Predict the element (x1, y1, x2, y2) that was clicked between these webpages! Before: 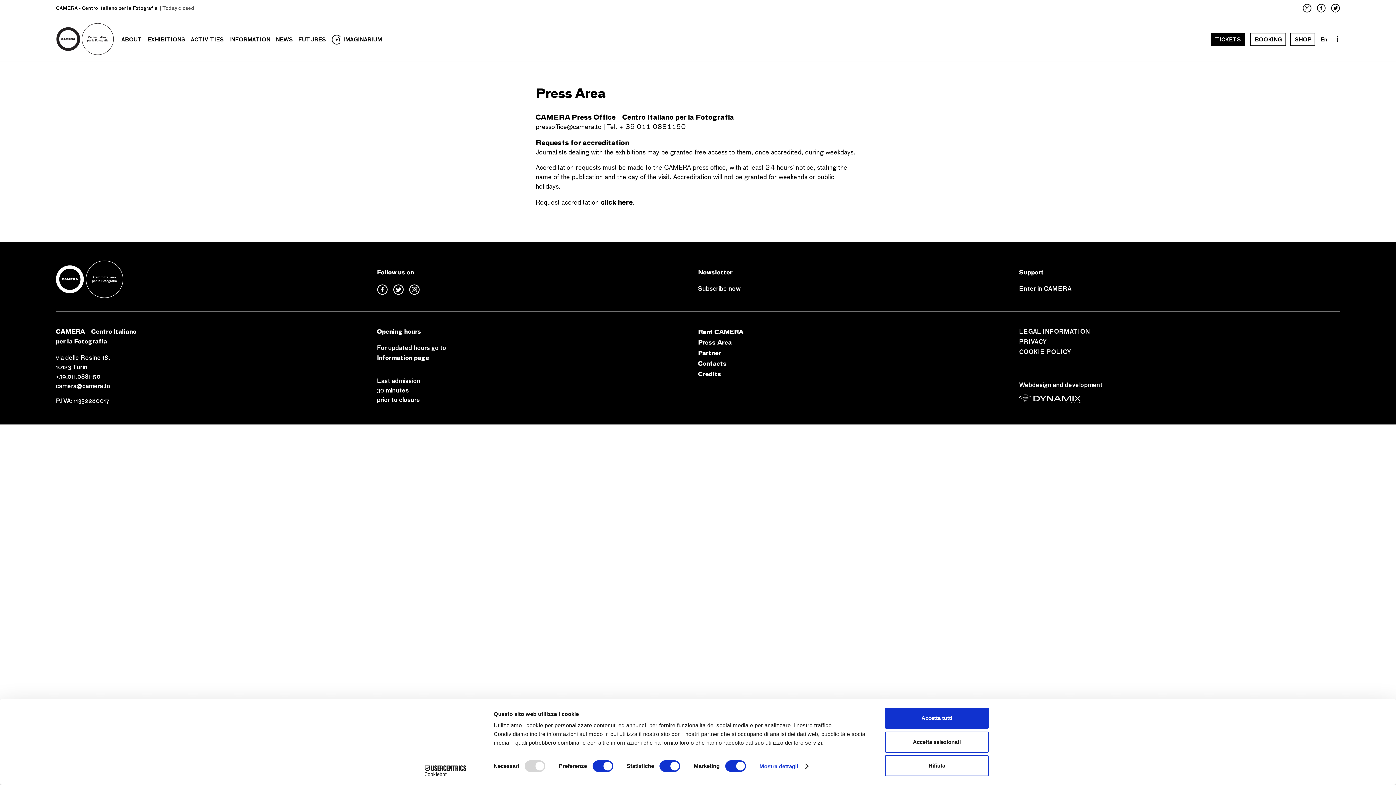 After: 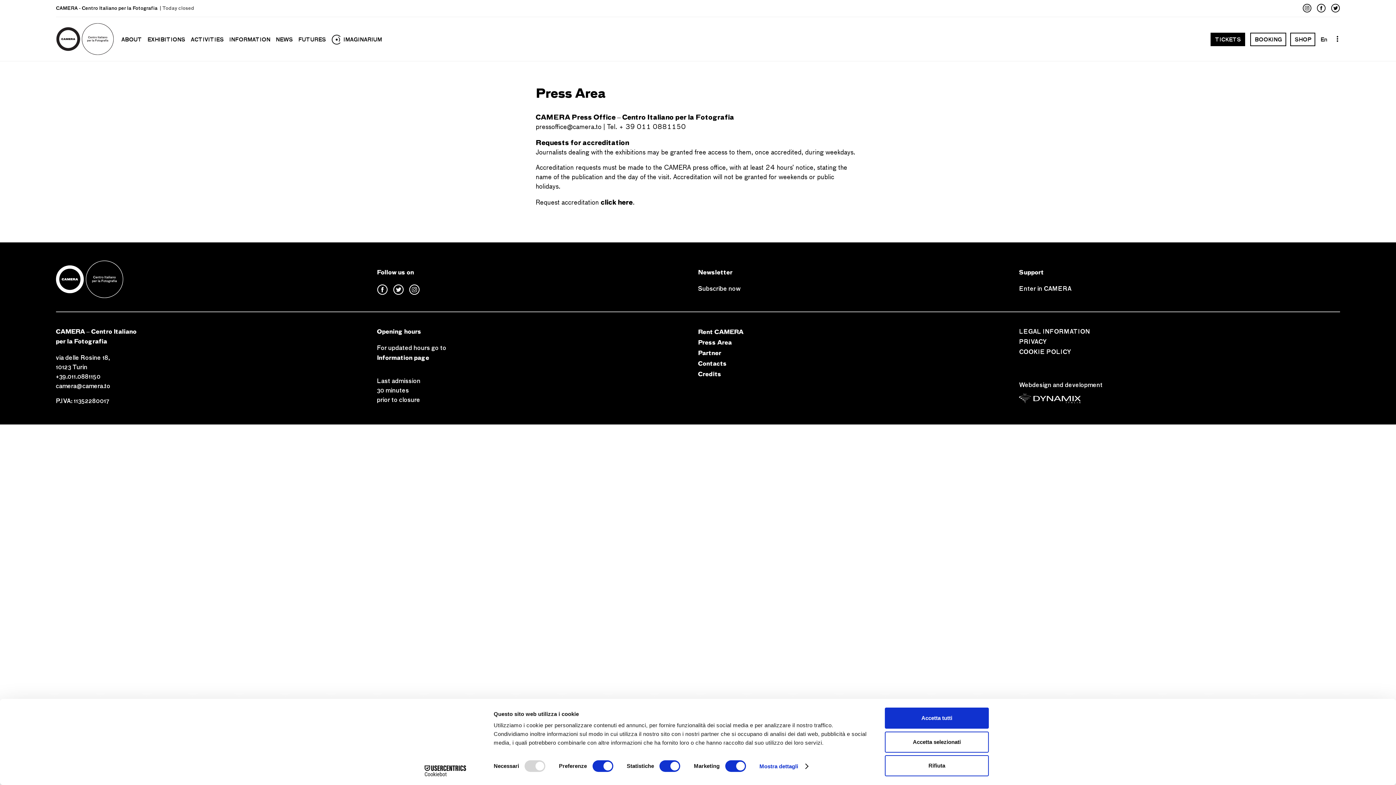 Action: label:   bbox: (1317, 10, 1331, 16)